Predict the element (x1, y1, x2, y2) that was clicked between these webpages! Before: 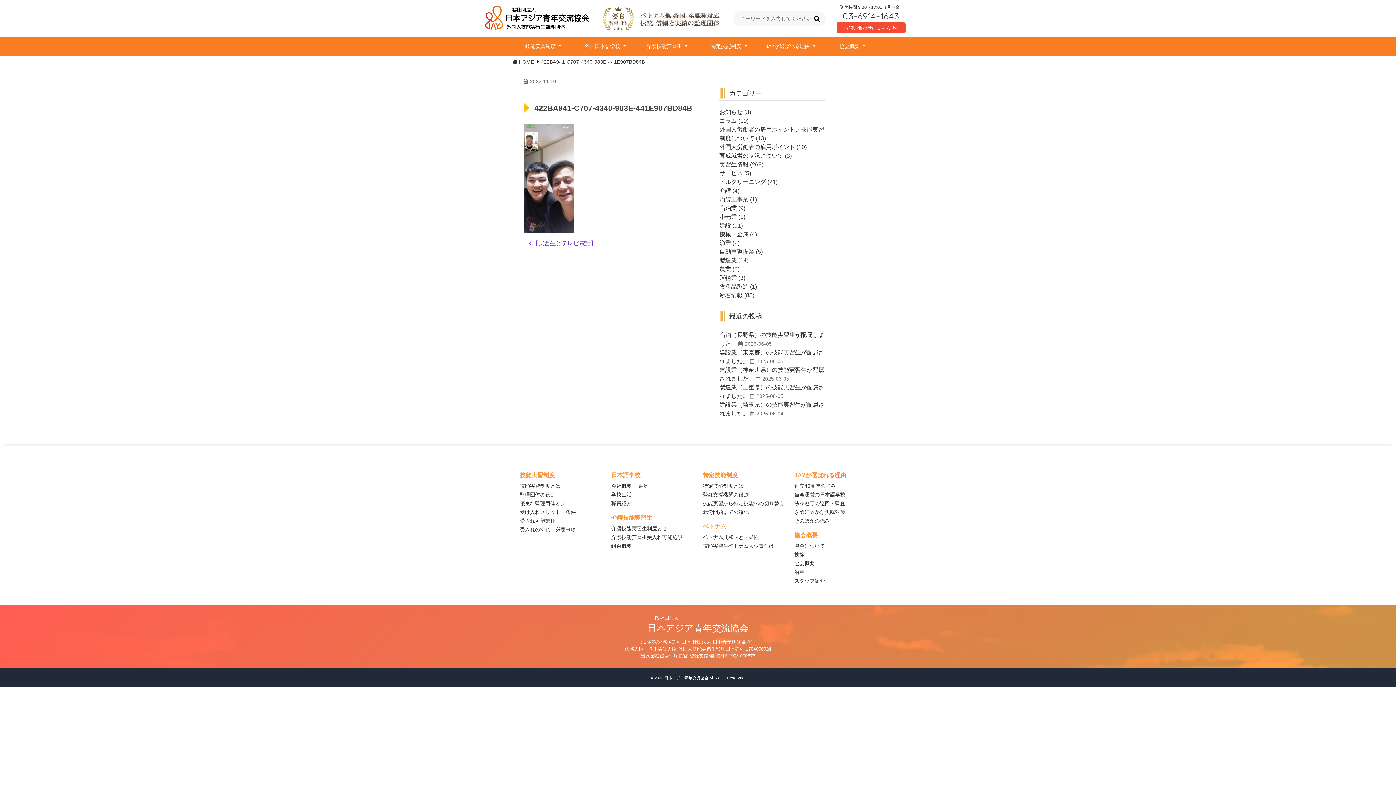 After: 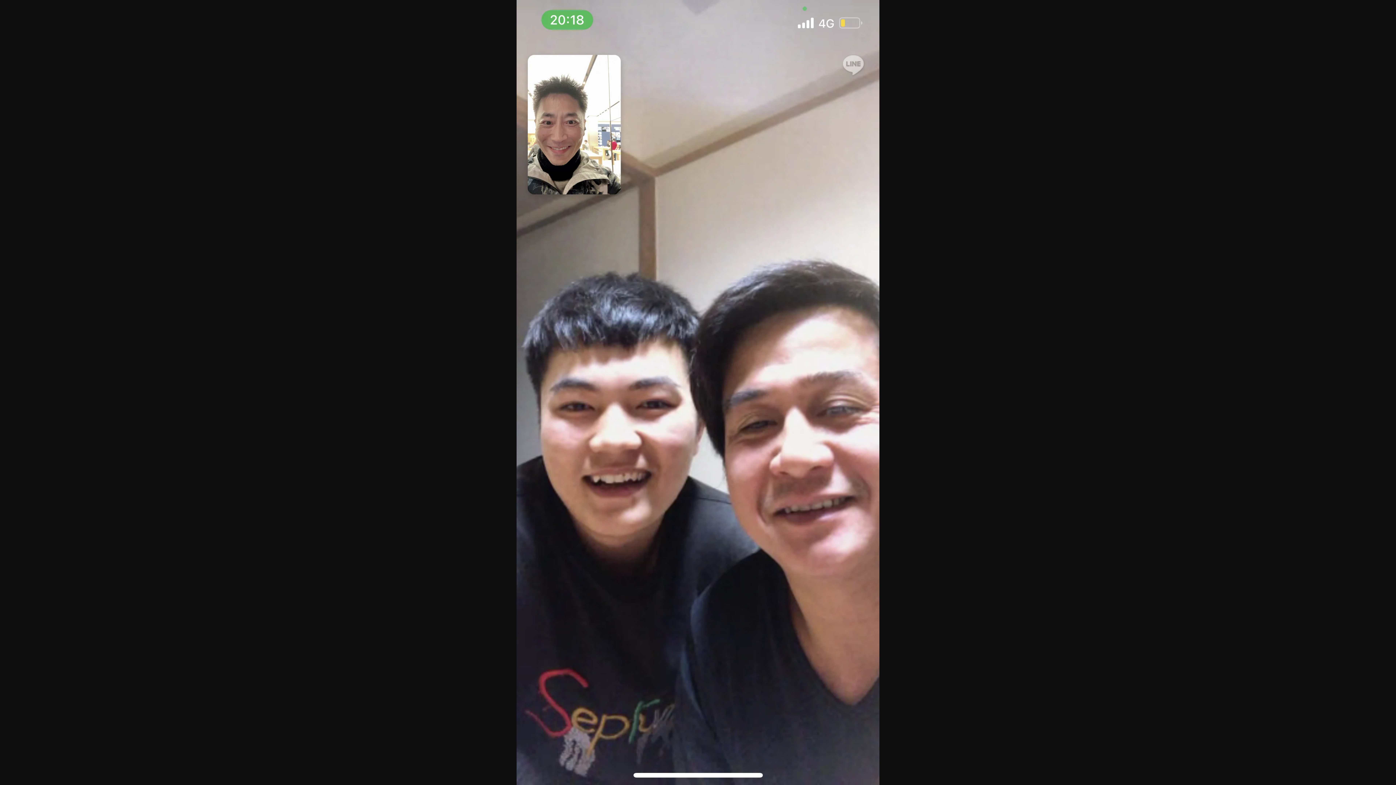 Action: bbox: (523, 175, 574, 181)